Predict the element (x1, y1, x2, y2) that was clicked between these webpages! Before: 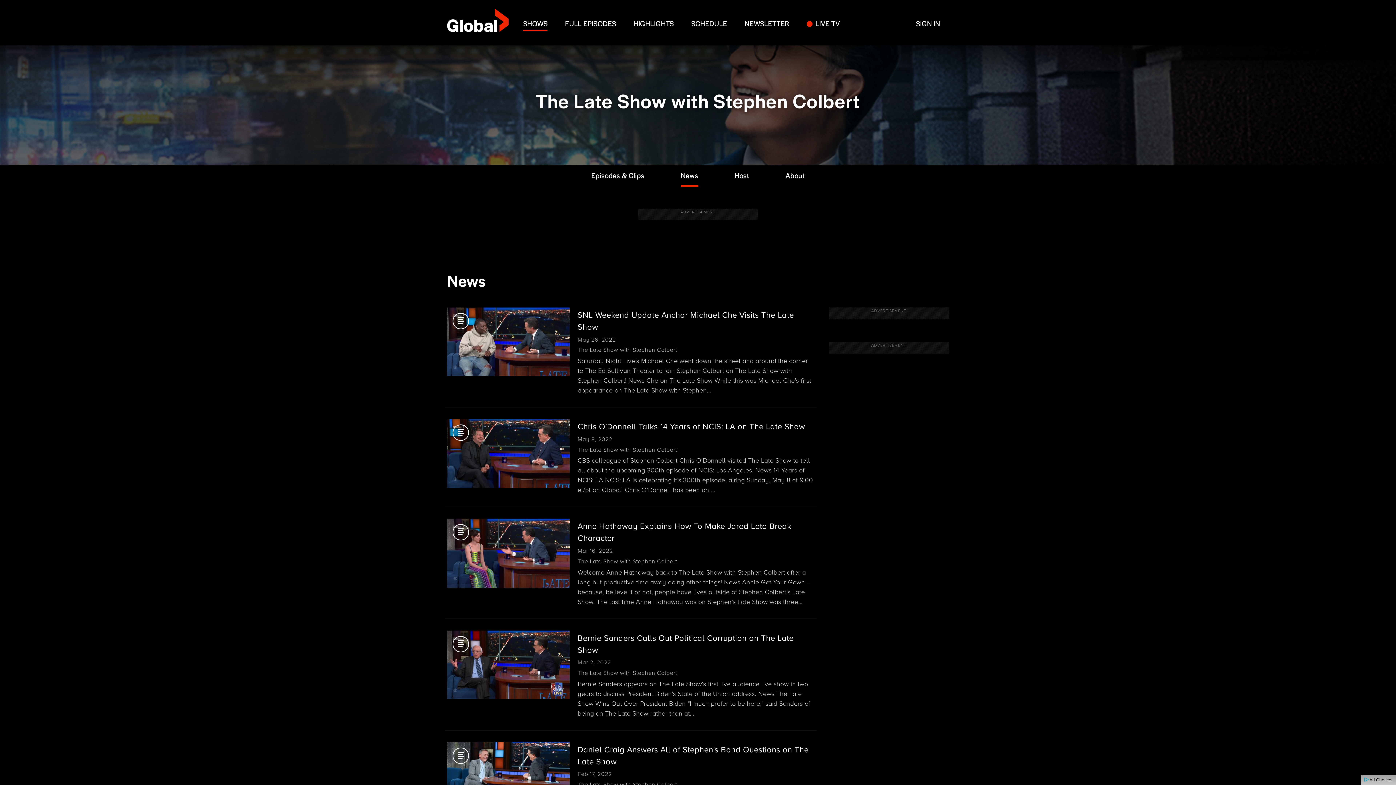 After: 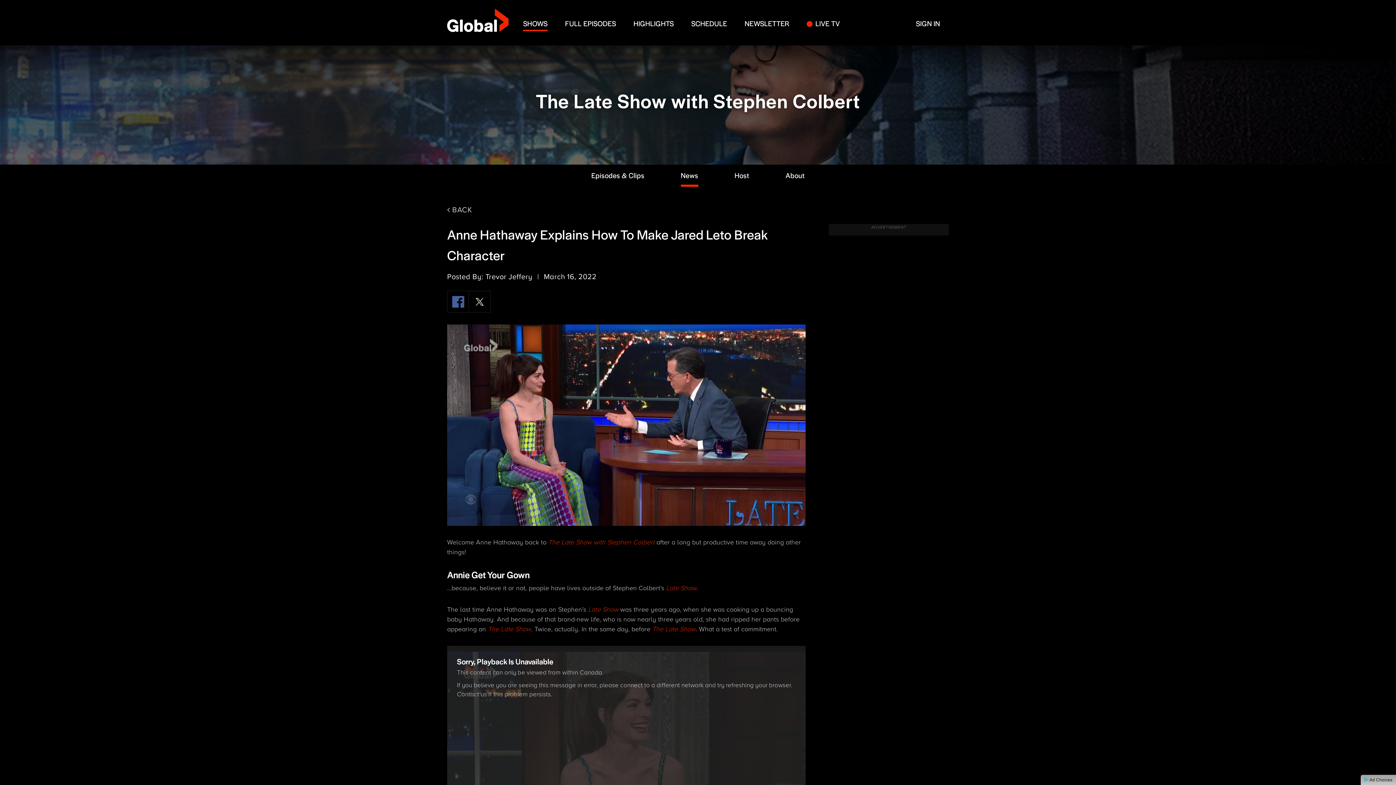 Action: label: Anne Hathaway Explains How To Make Jared Leto Break Character bbox: (577, 520, 813, 544)